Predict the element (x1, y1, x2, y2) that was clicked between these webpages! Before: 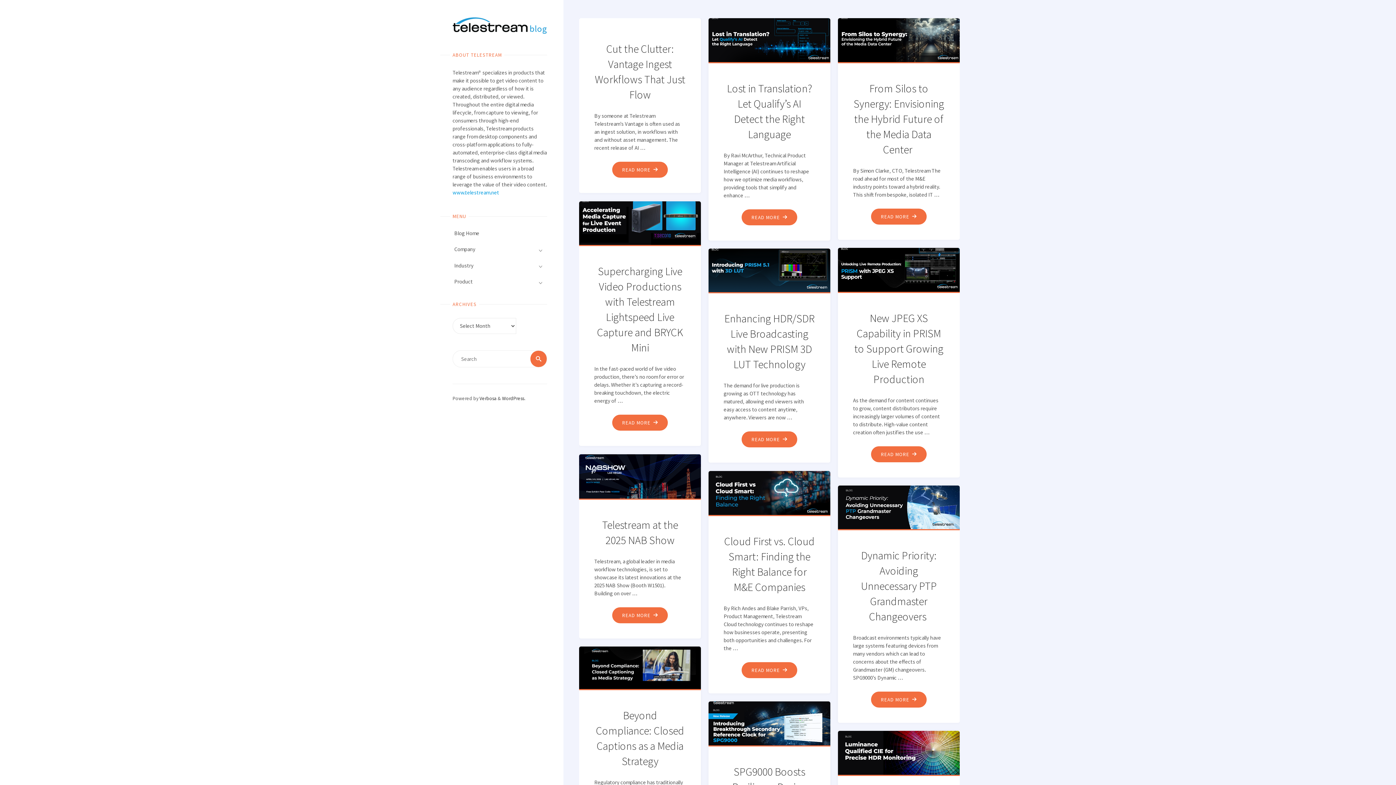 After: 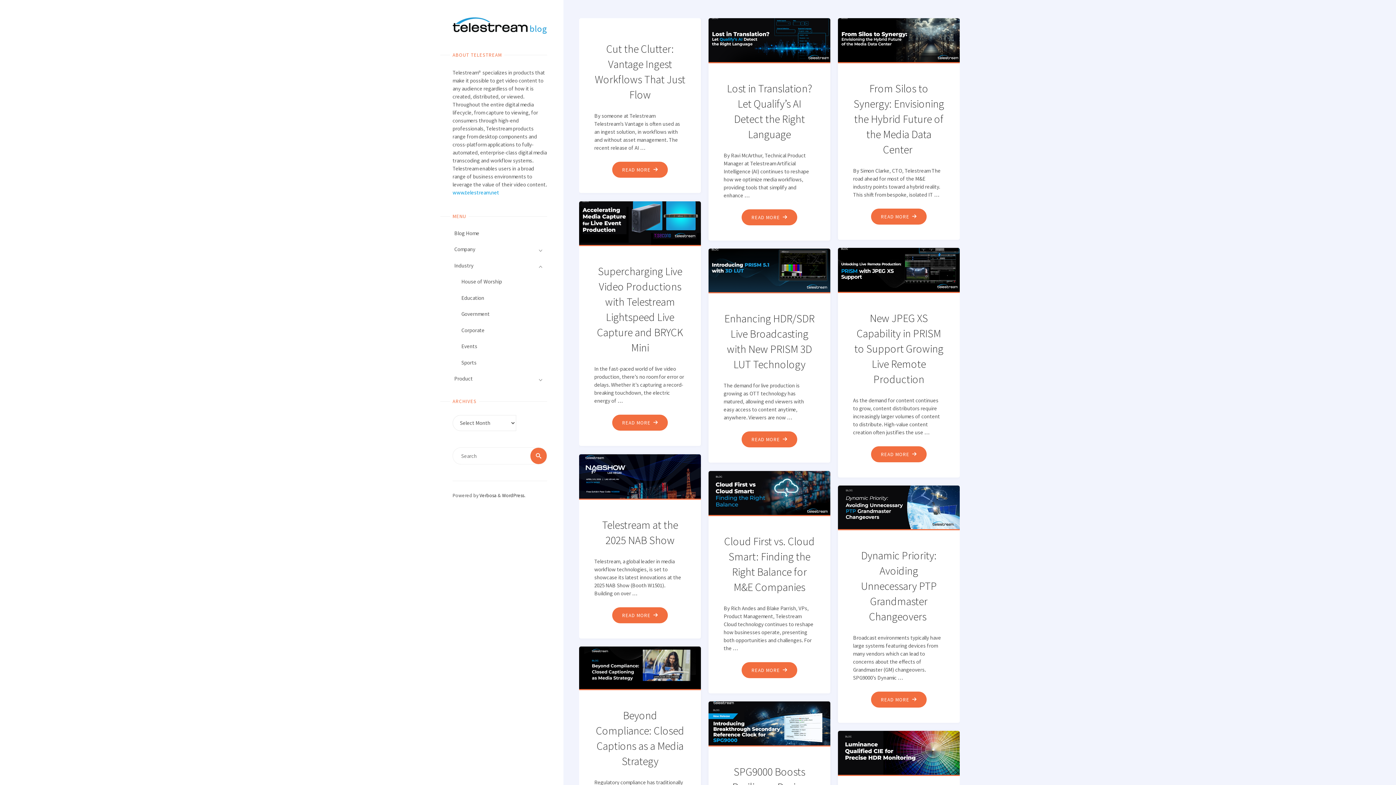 Action: bbox: (534, 260, 547, 273)